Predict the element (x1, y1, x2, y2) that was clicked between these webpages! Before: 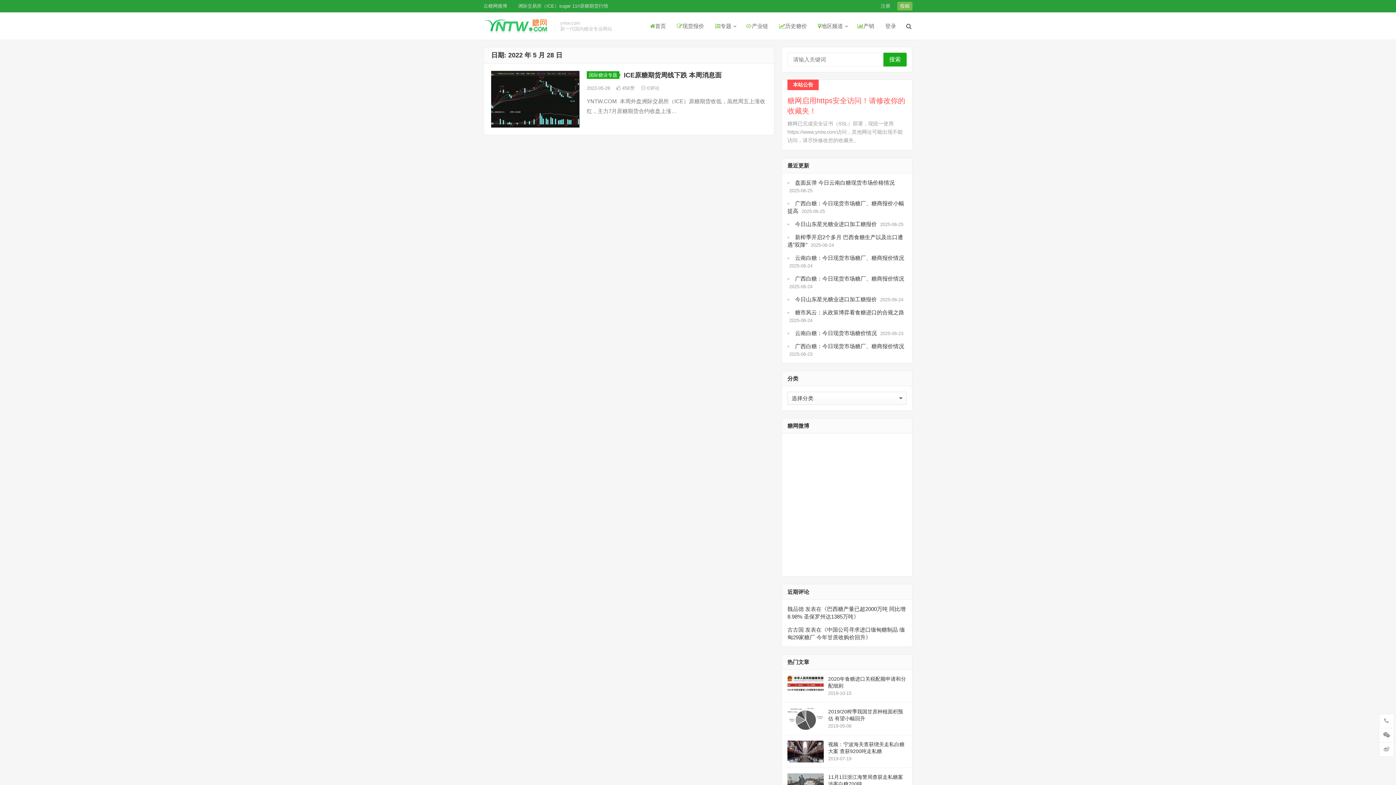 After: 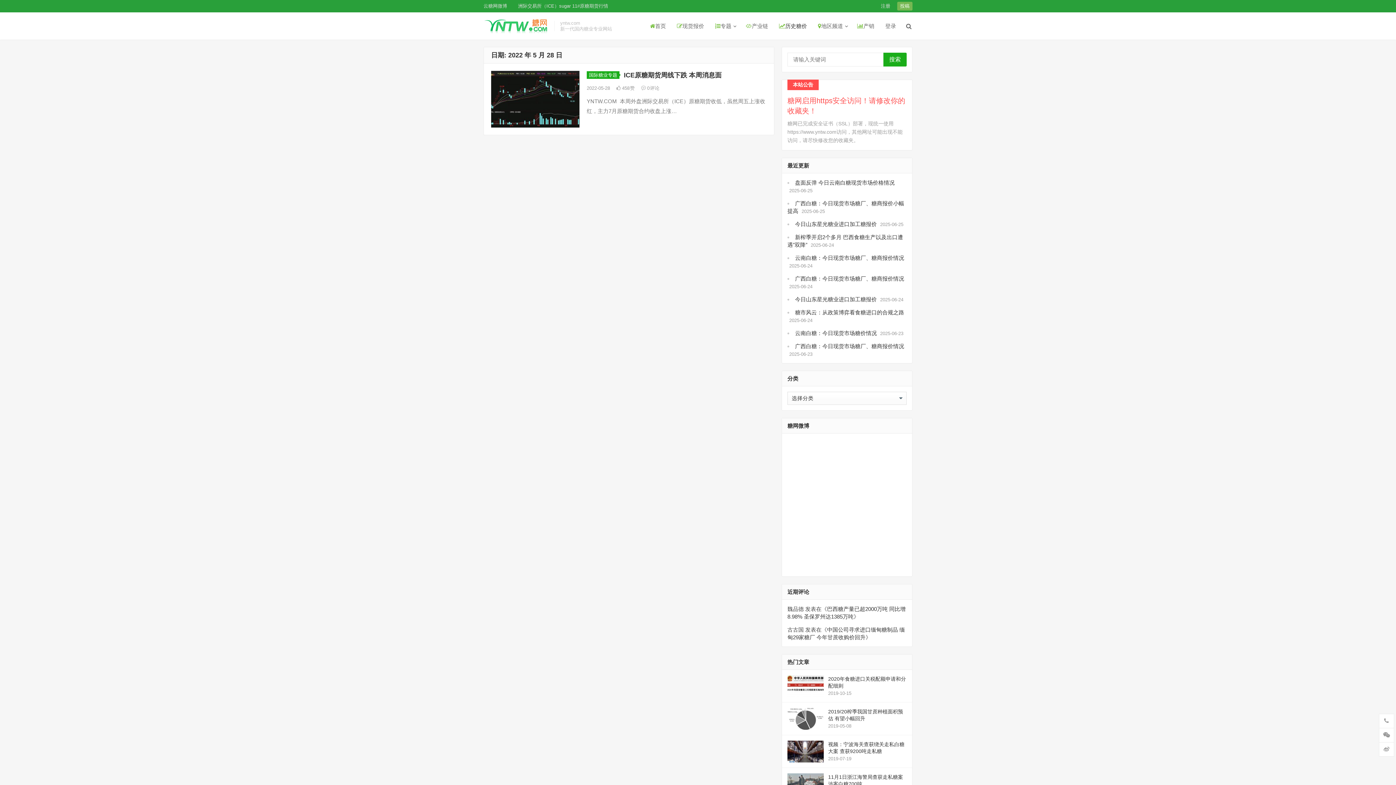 Action: label: 历史糖价 bbox: (773, 12, 812, 39)